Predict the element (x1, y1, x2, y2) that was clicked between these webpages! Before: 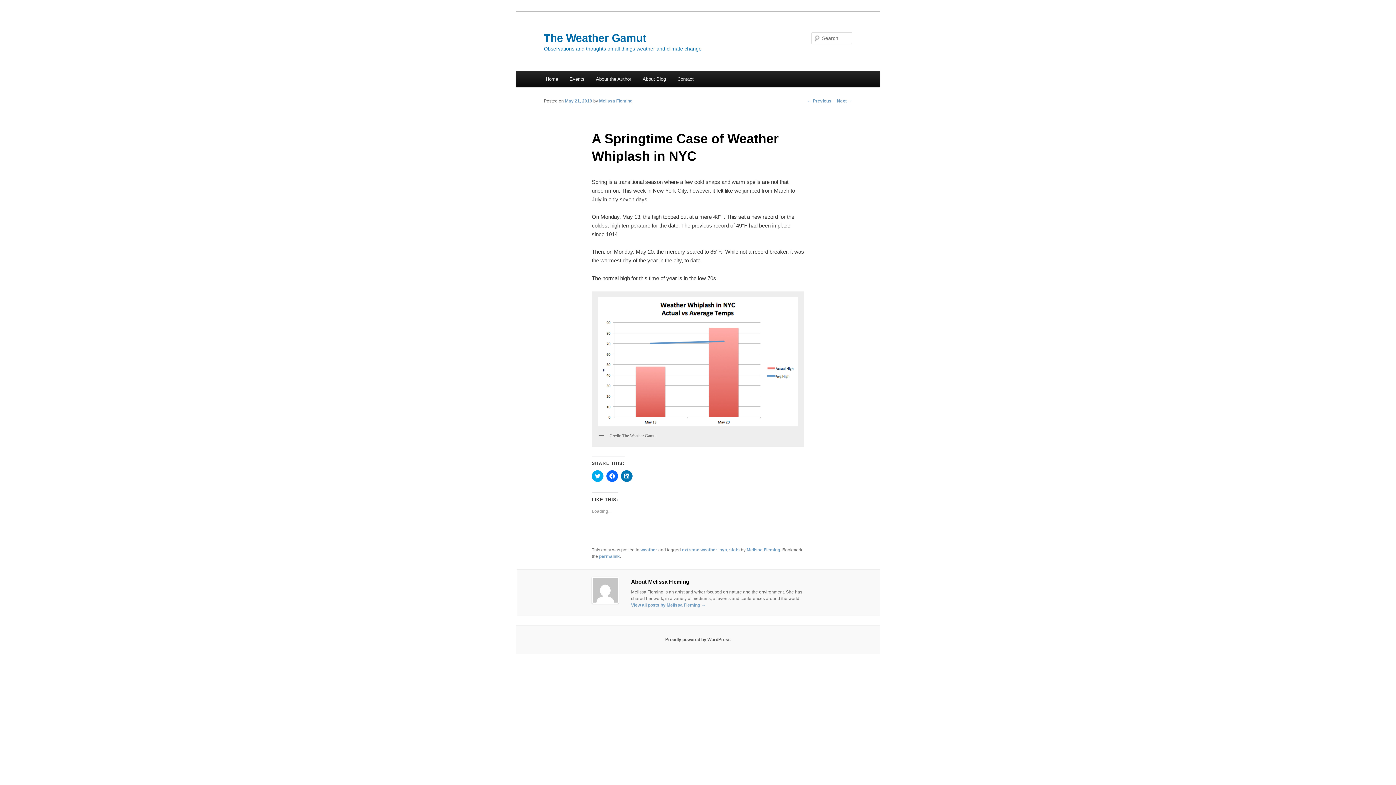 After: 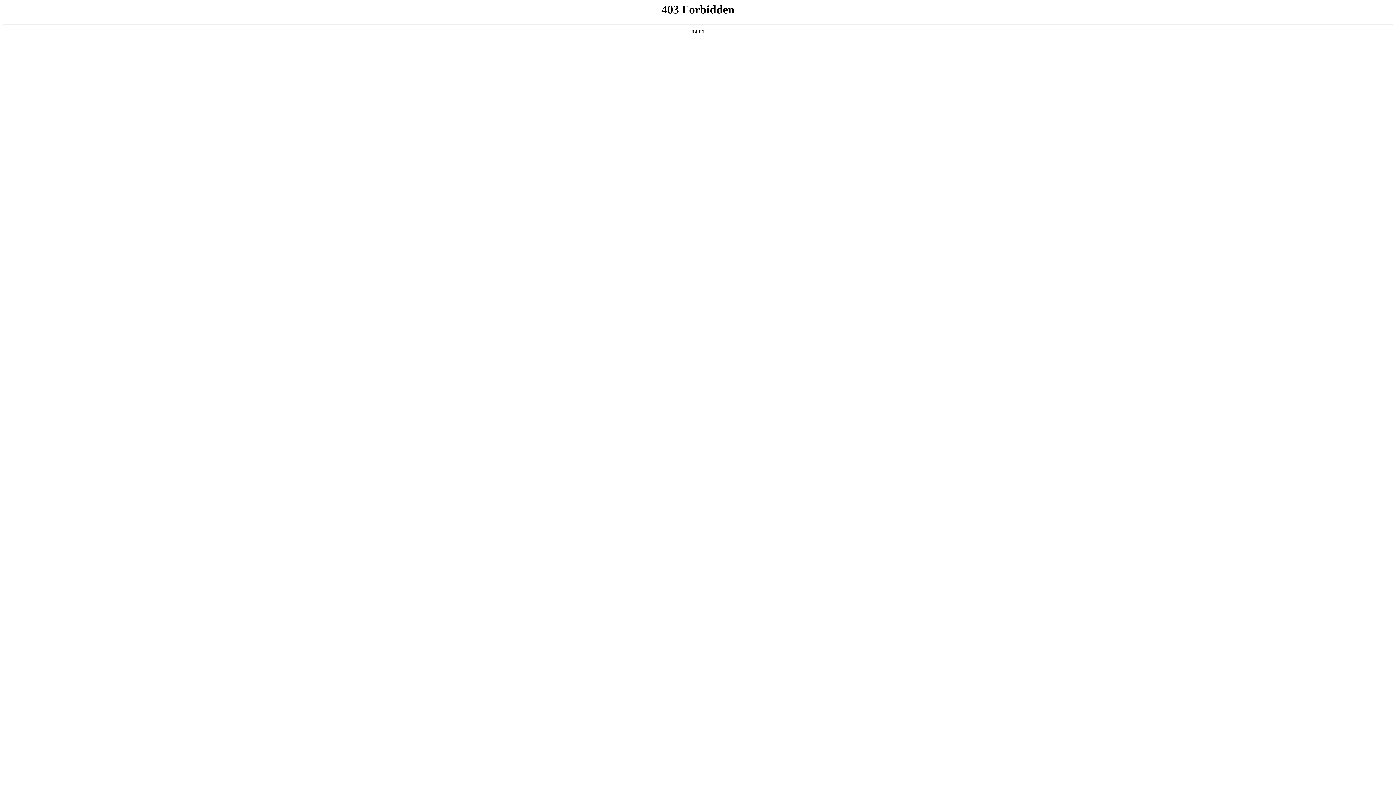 Action: bbox: (665, 637, 730, 642) label: Proudly powered by WordPress